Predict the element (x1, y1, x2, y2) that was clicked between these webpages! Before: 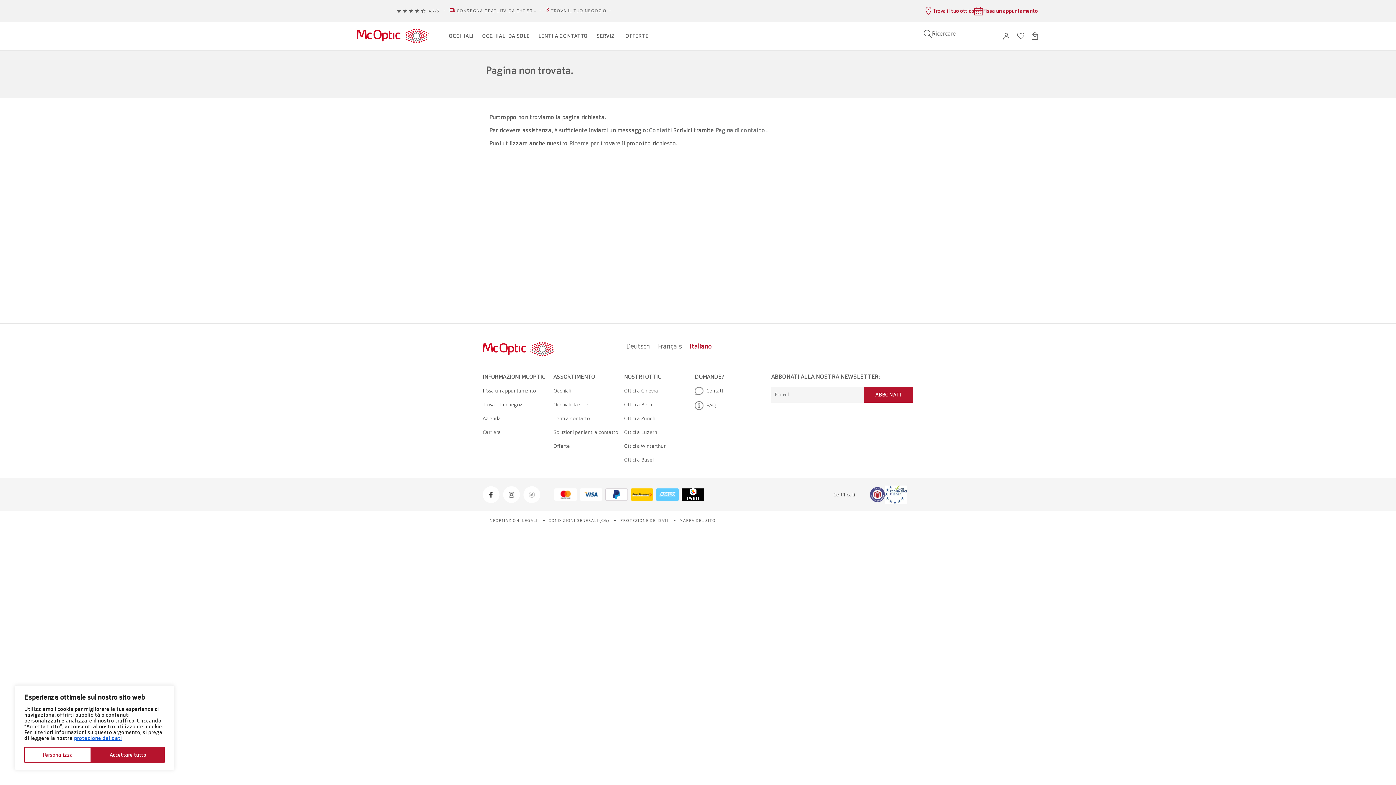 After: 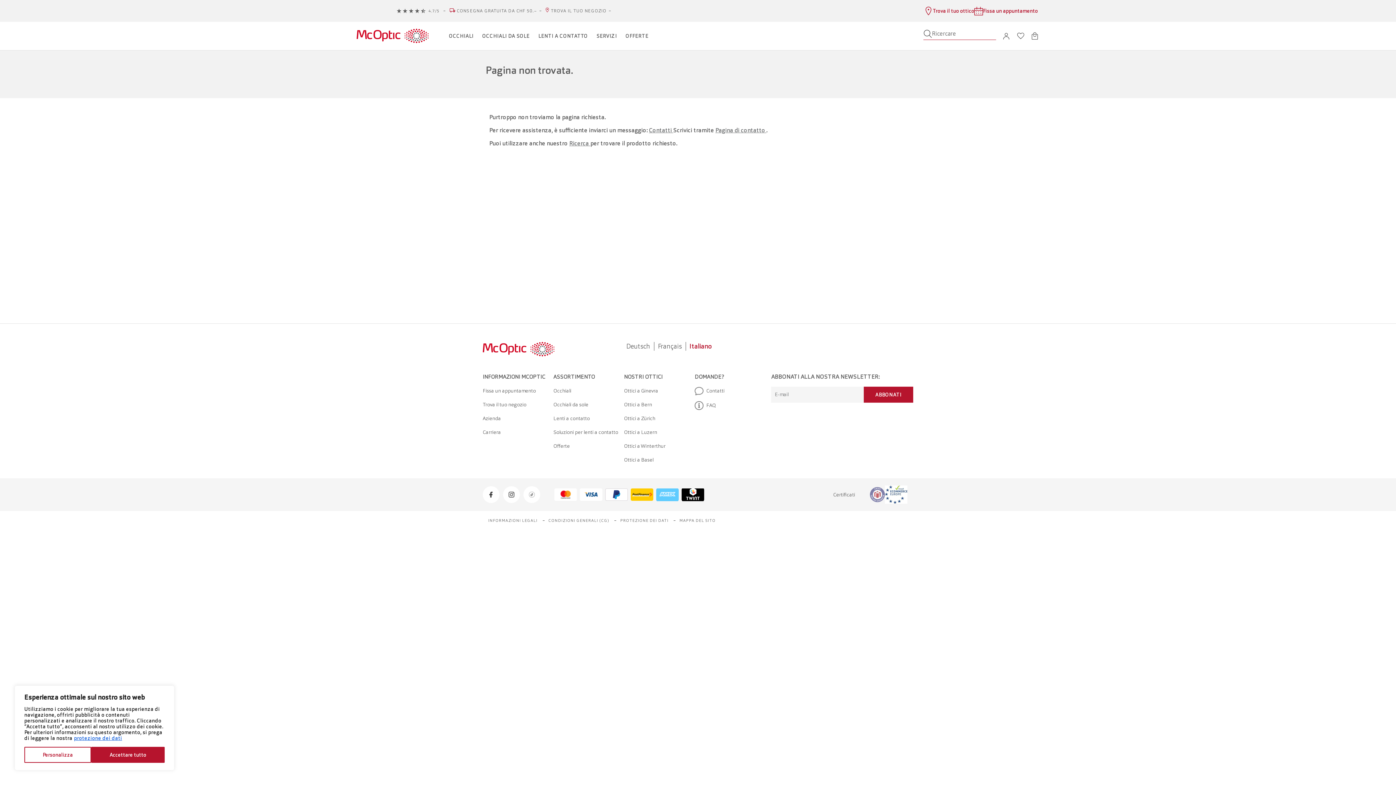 Action: bbox: (870, 487, 885, 502)